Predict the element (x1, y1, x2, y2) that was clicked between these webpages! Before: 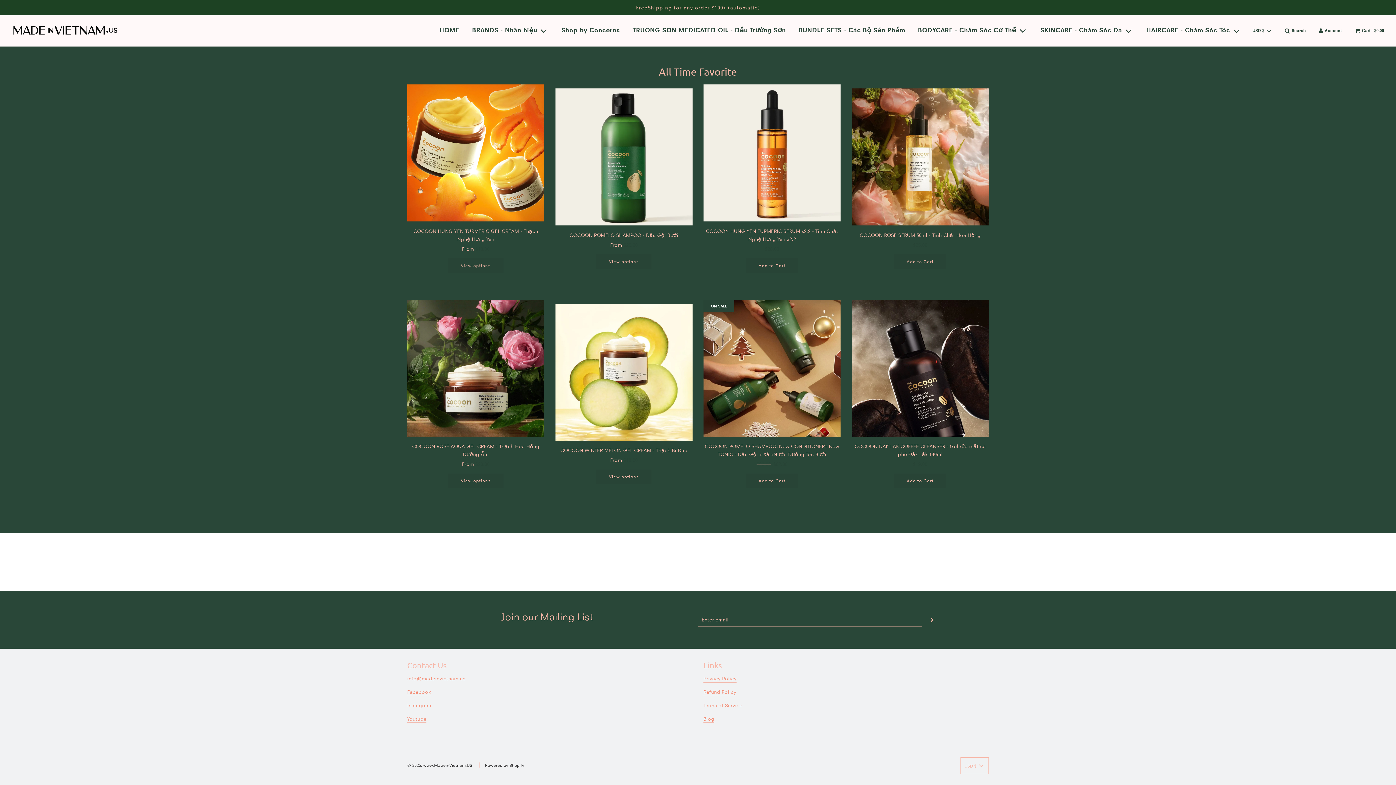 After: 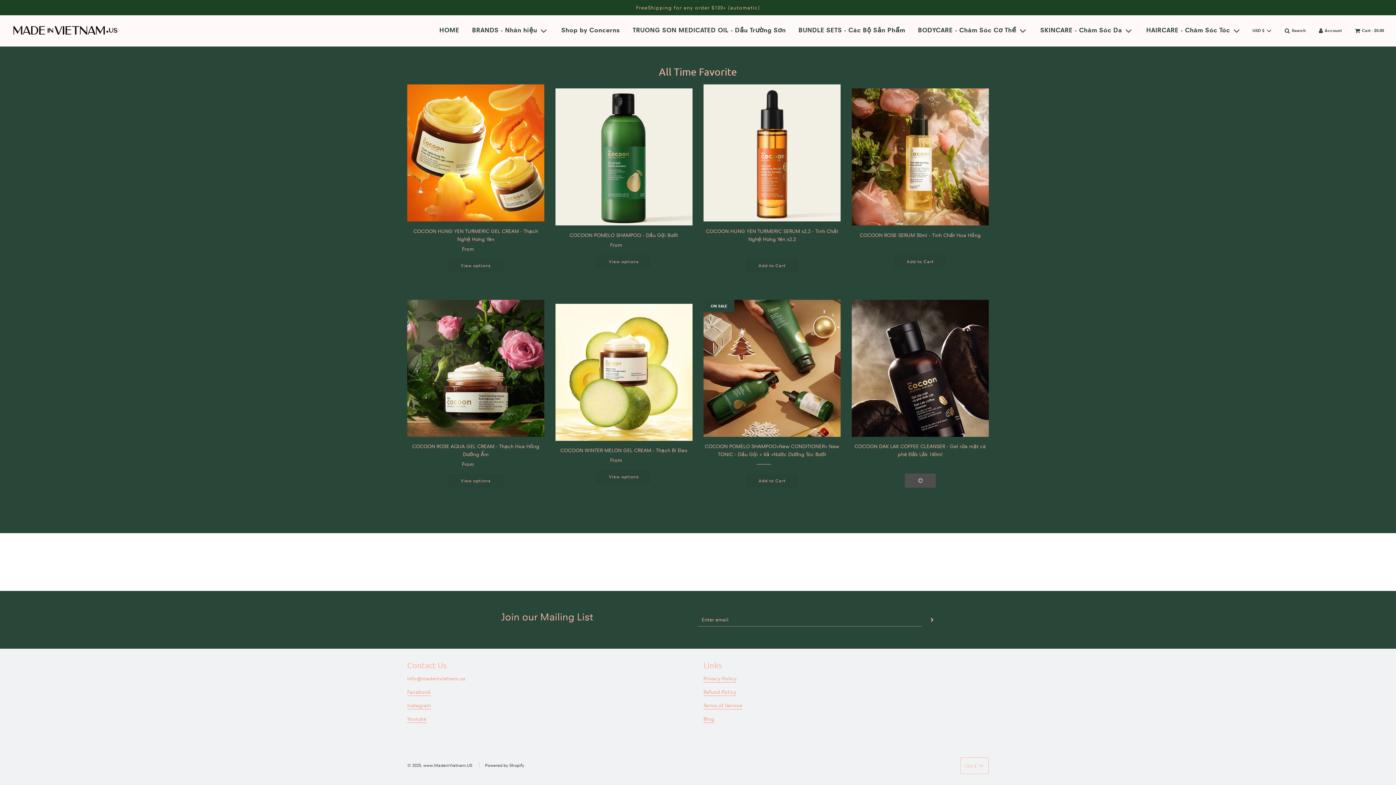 Action: bbox: (894, 473, 946, 488) label: Add to Cart